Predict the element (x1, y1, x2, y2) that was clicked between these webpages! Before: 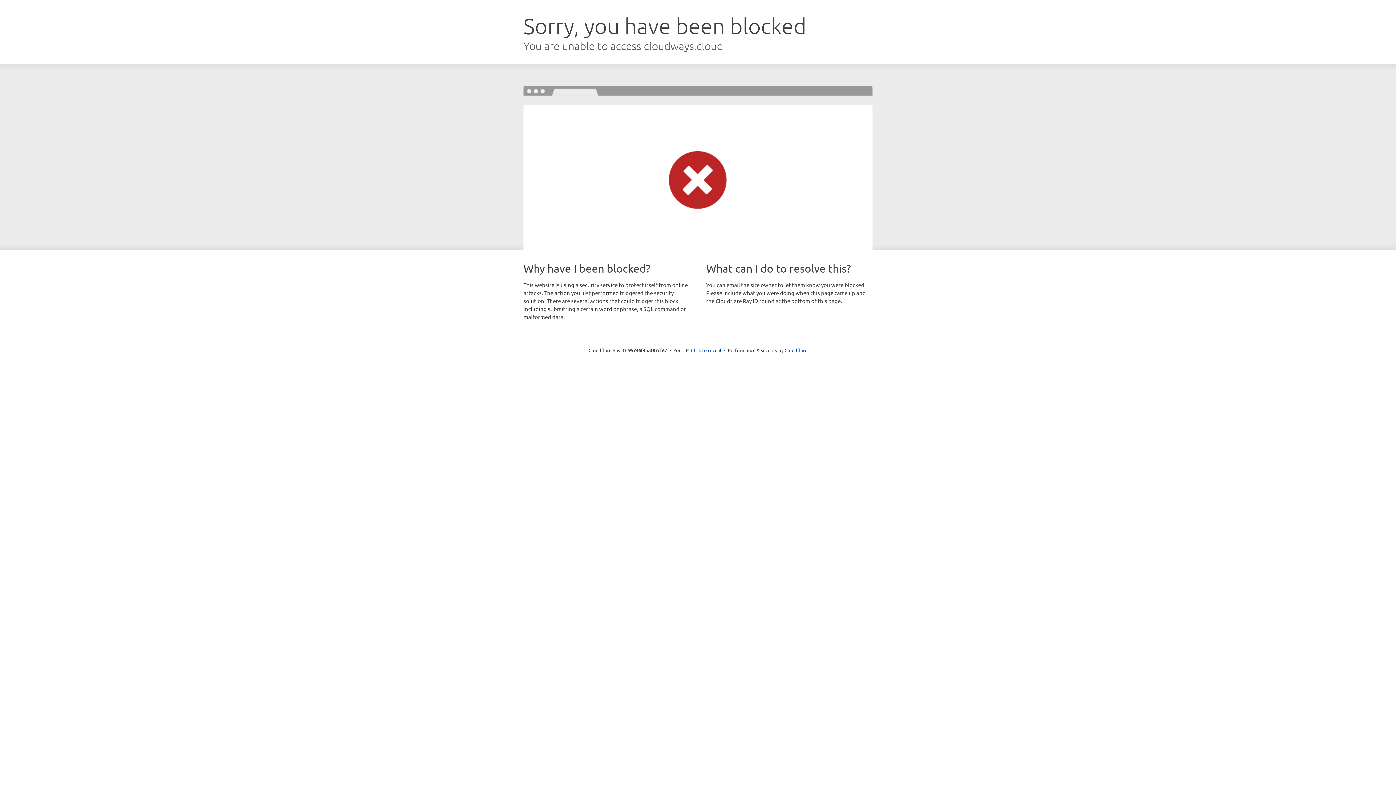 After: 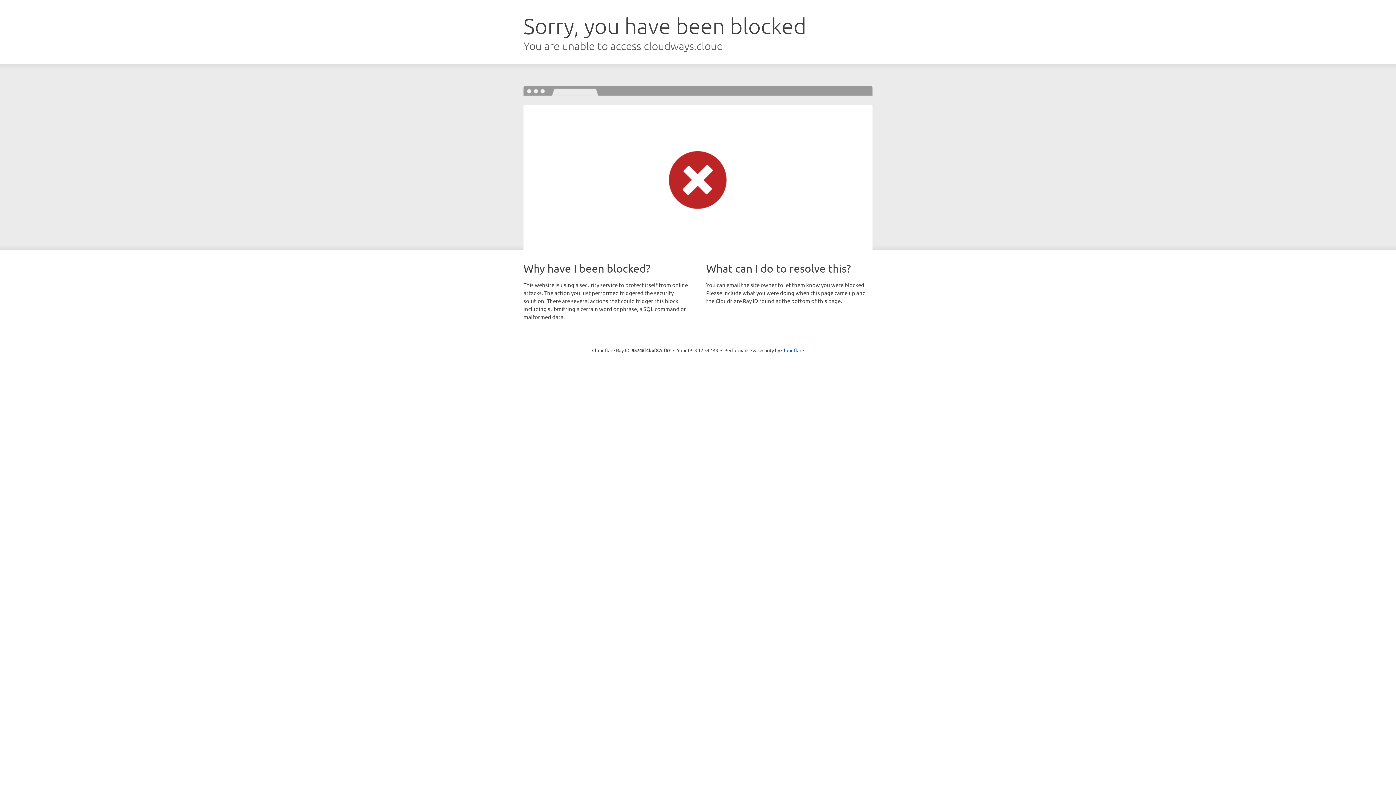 Action: label: Click to reveal bbox: (691, 346, 721, 353)